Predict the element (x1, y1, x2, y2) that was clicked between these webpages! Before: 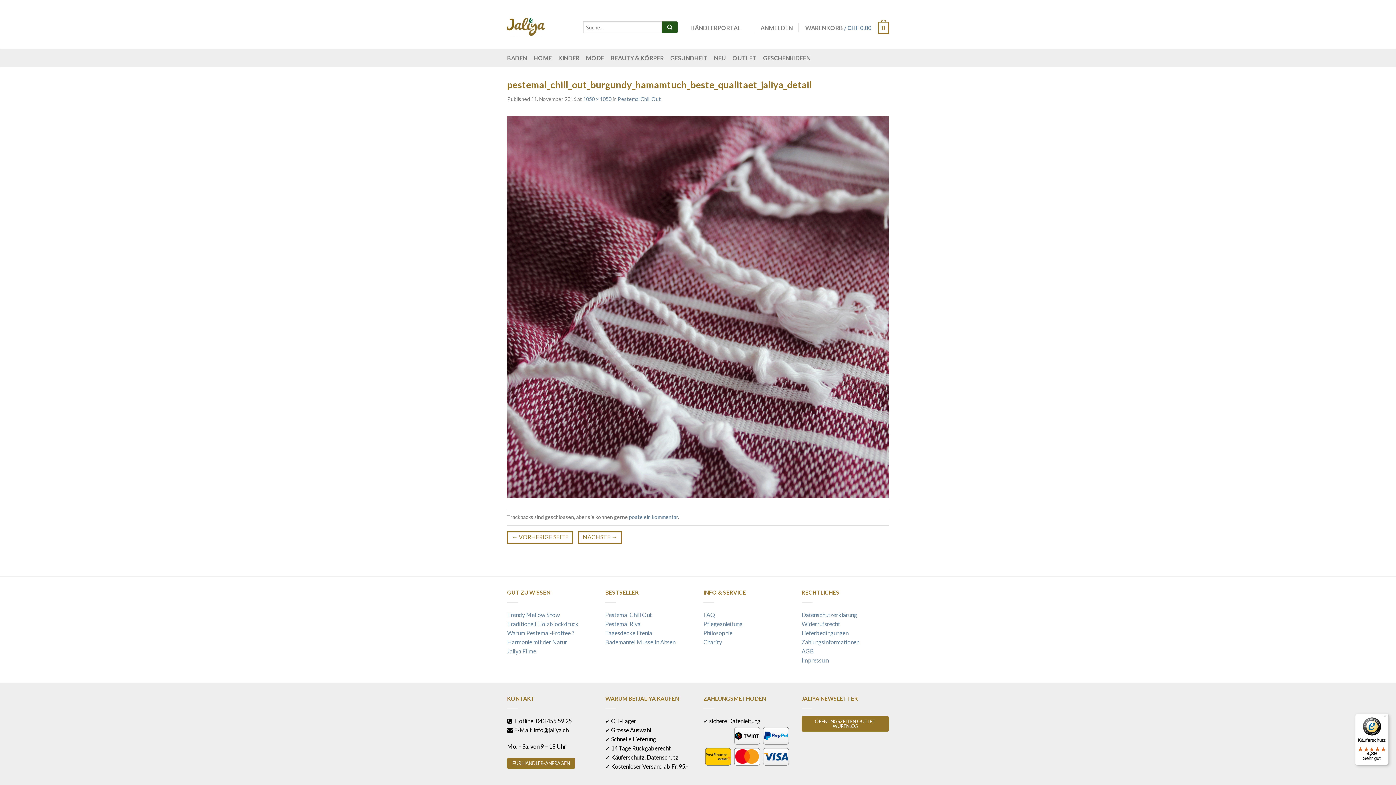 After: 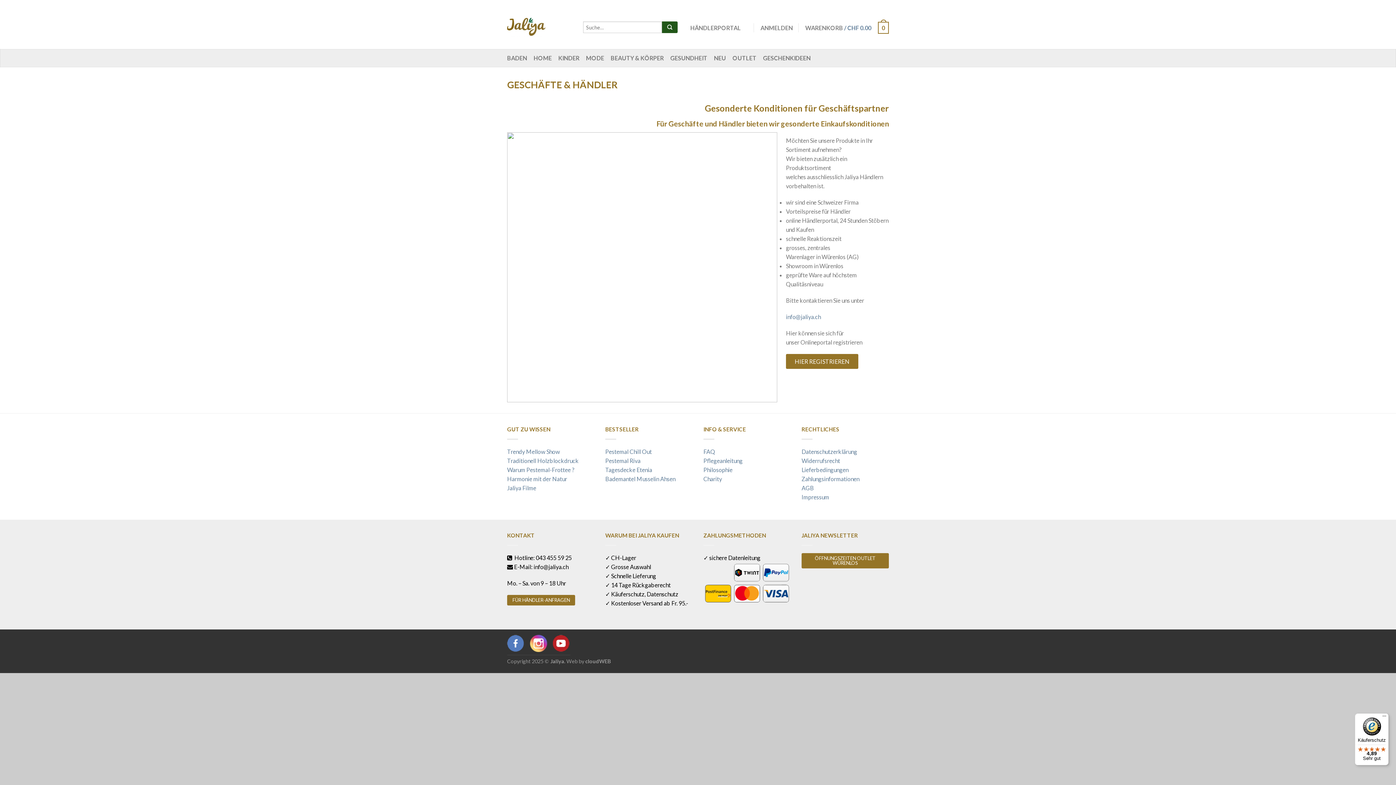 Action: bbox: (507, 758, 575, 768) label: FÜR HÄNDLER-ANFRAGEN